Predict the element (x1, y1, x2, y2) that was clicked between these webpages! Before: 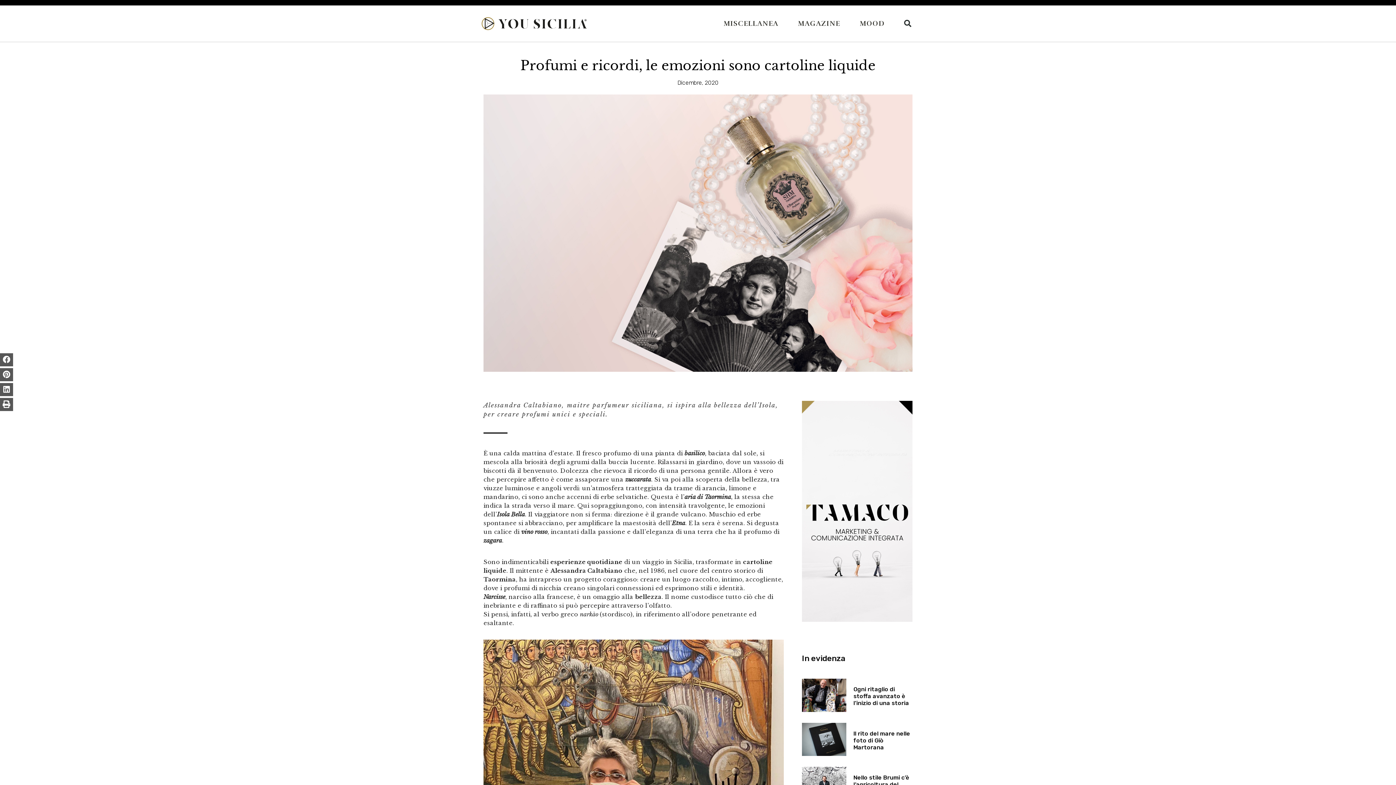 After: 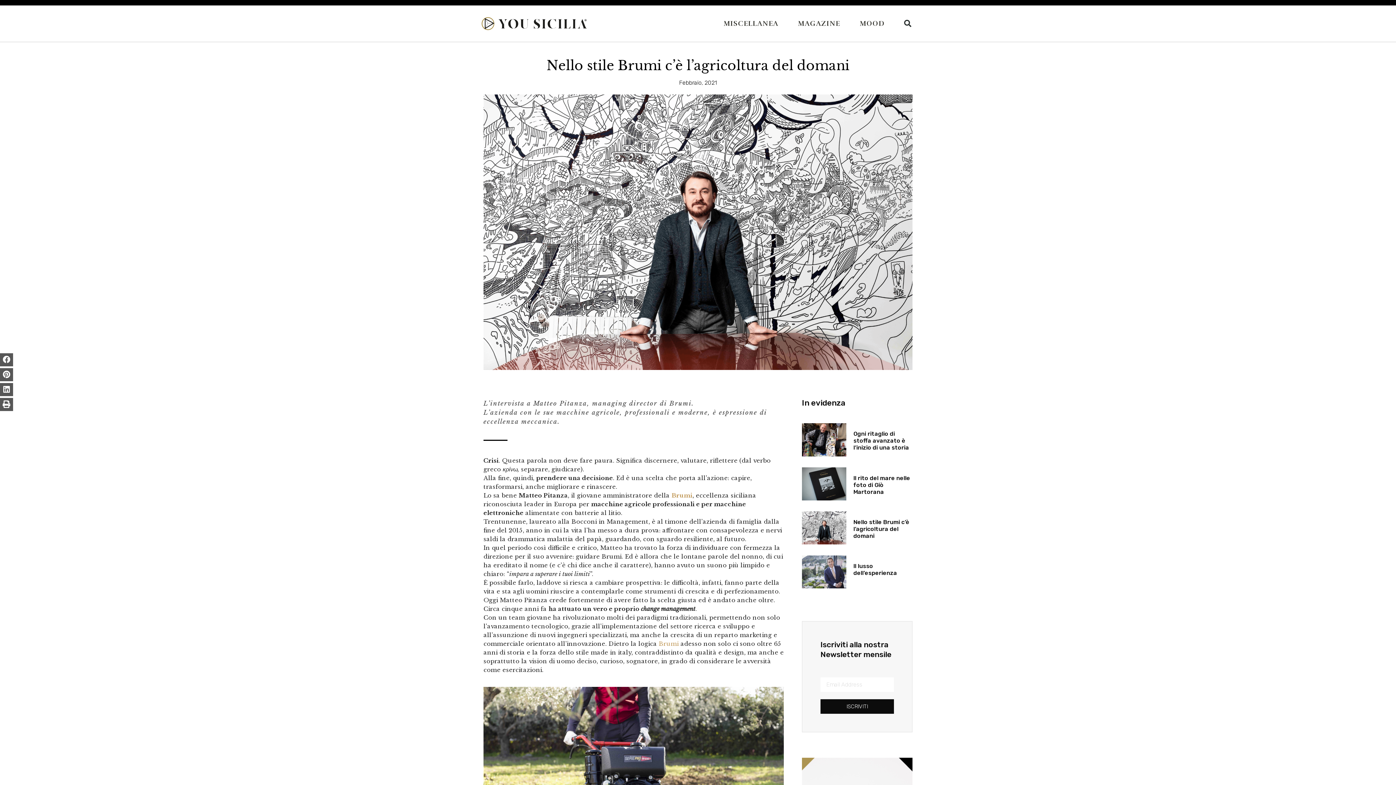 Action: bbox: (853, 774, 909, 795) label: Nello stile Brumi c’è l’agricoltura del domani